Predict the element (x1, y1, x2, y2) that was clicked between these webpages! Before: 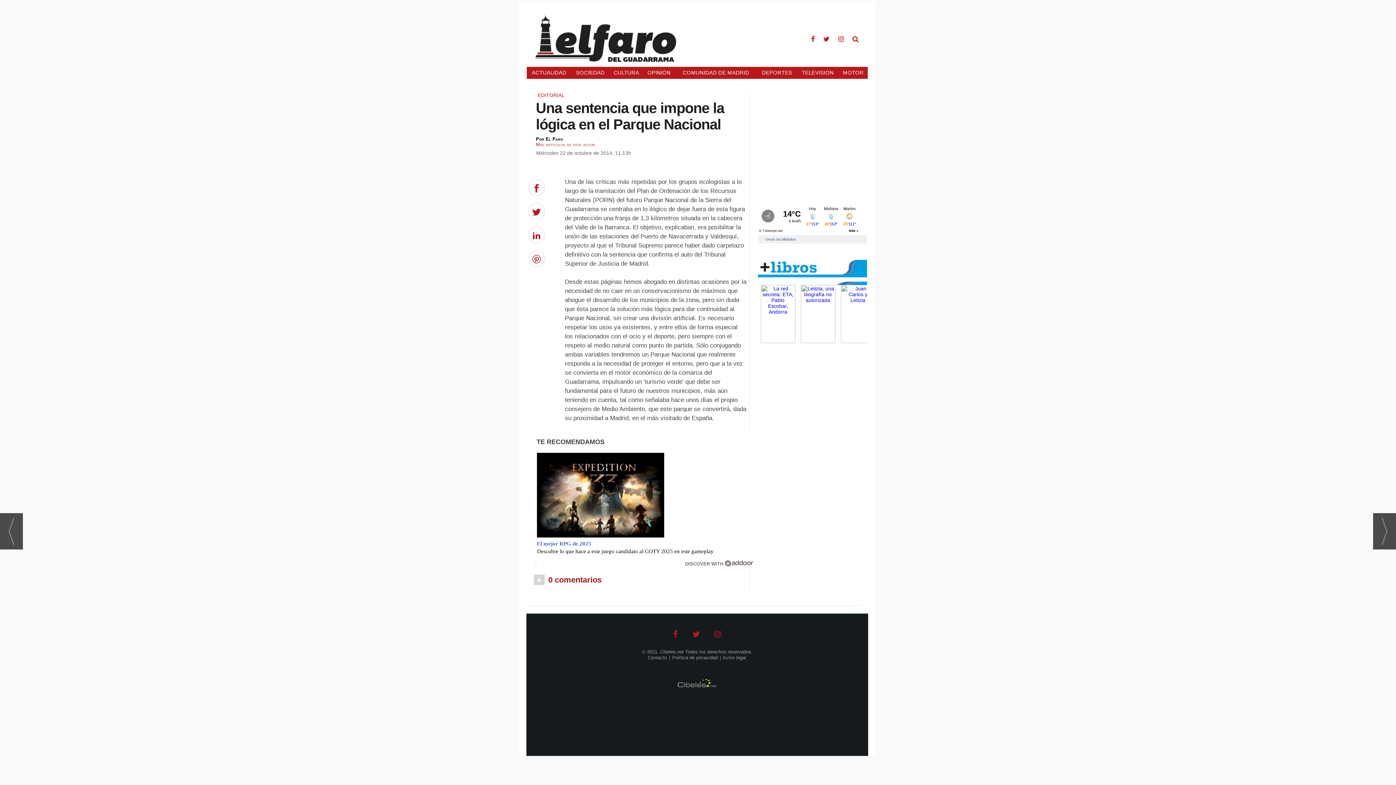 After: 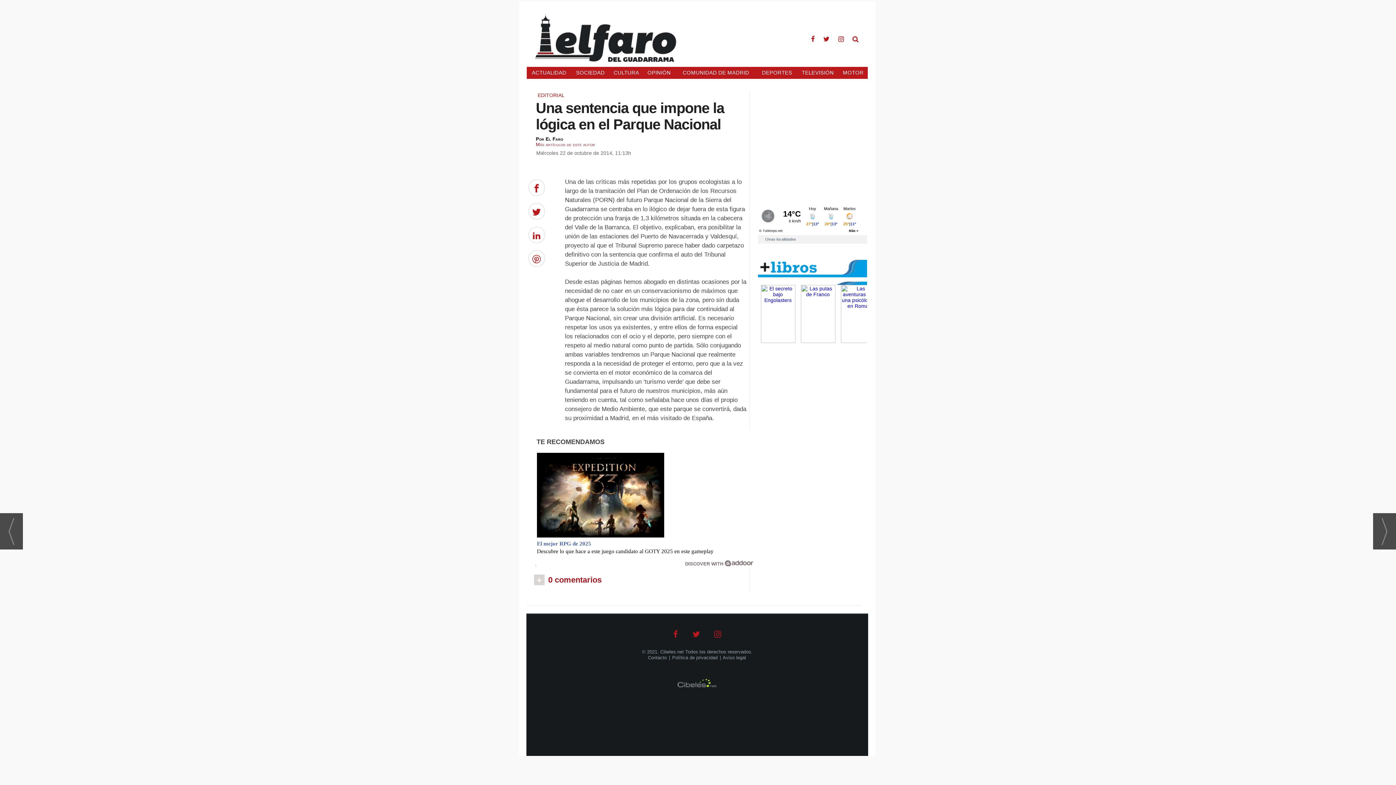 Action: bbox: (528, 179, 544, 196)